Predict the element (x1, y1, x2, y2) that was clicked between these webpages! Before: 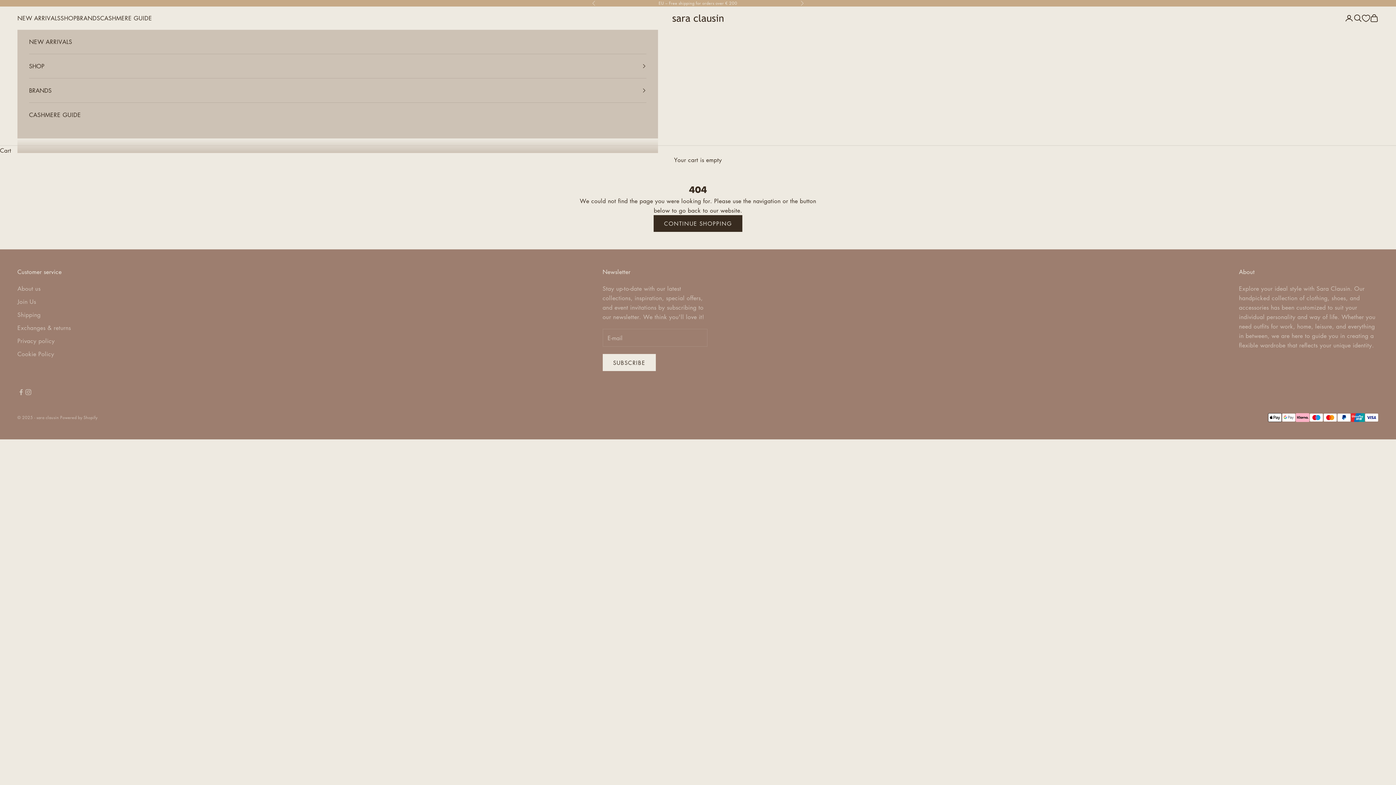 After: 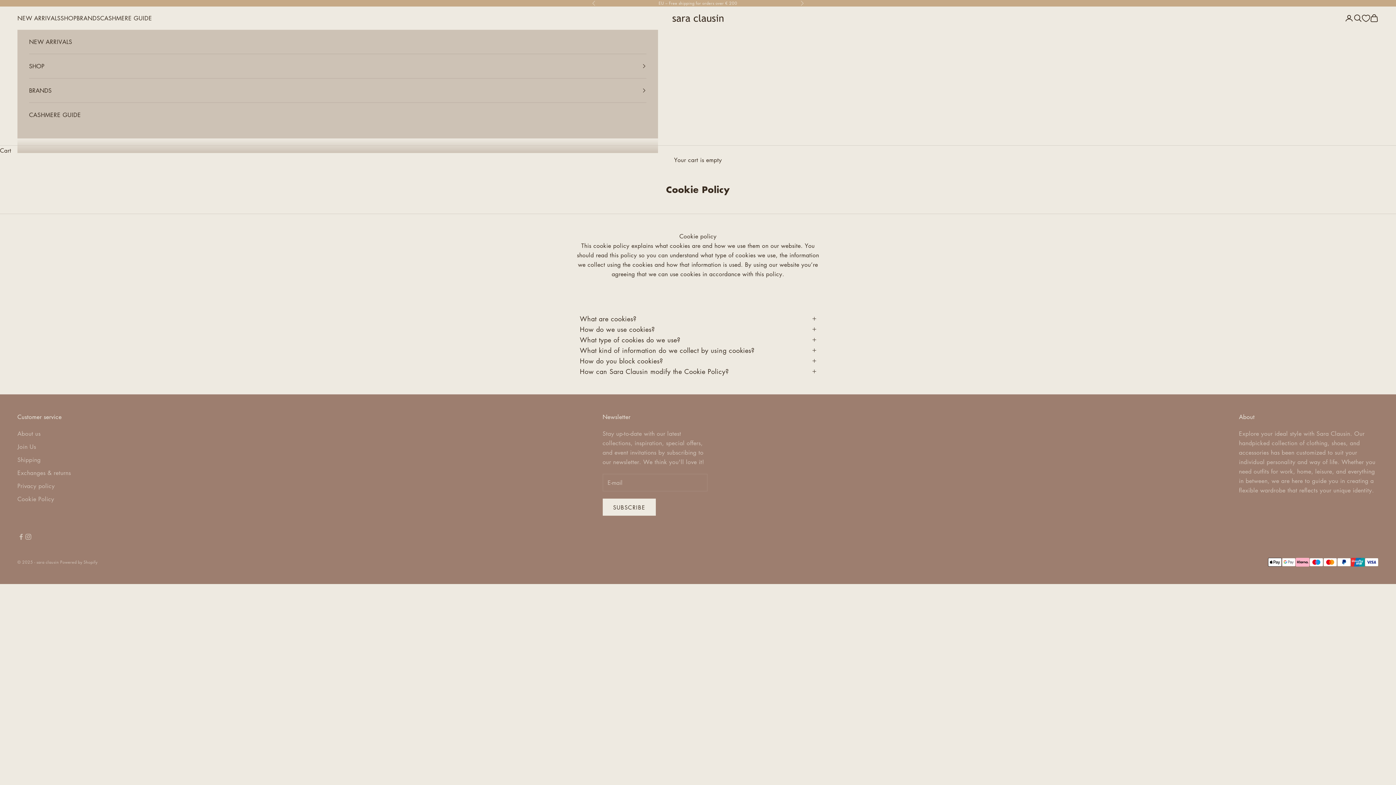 Action: bbox: (17, 350, 54, 358) label: Cookie Policy